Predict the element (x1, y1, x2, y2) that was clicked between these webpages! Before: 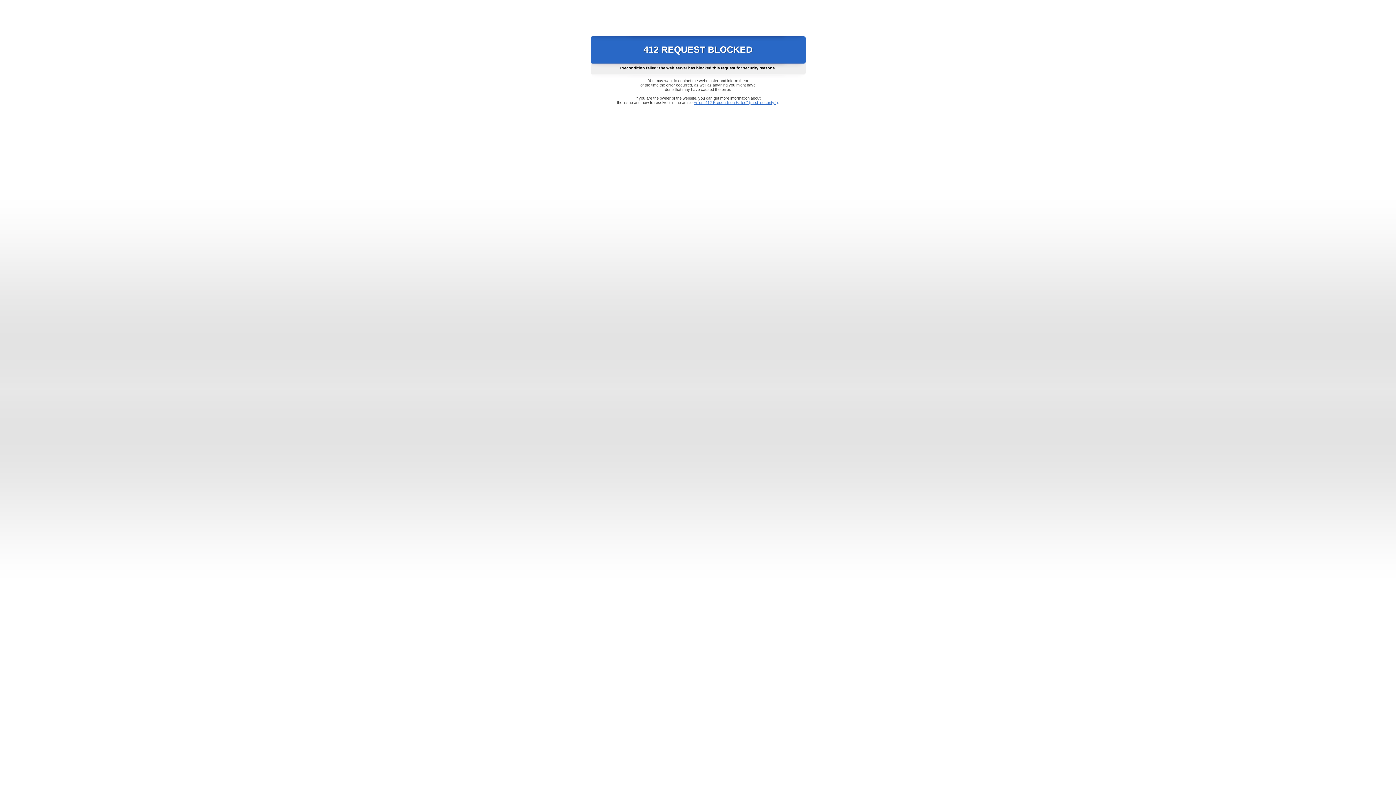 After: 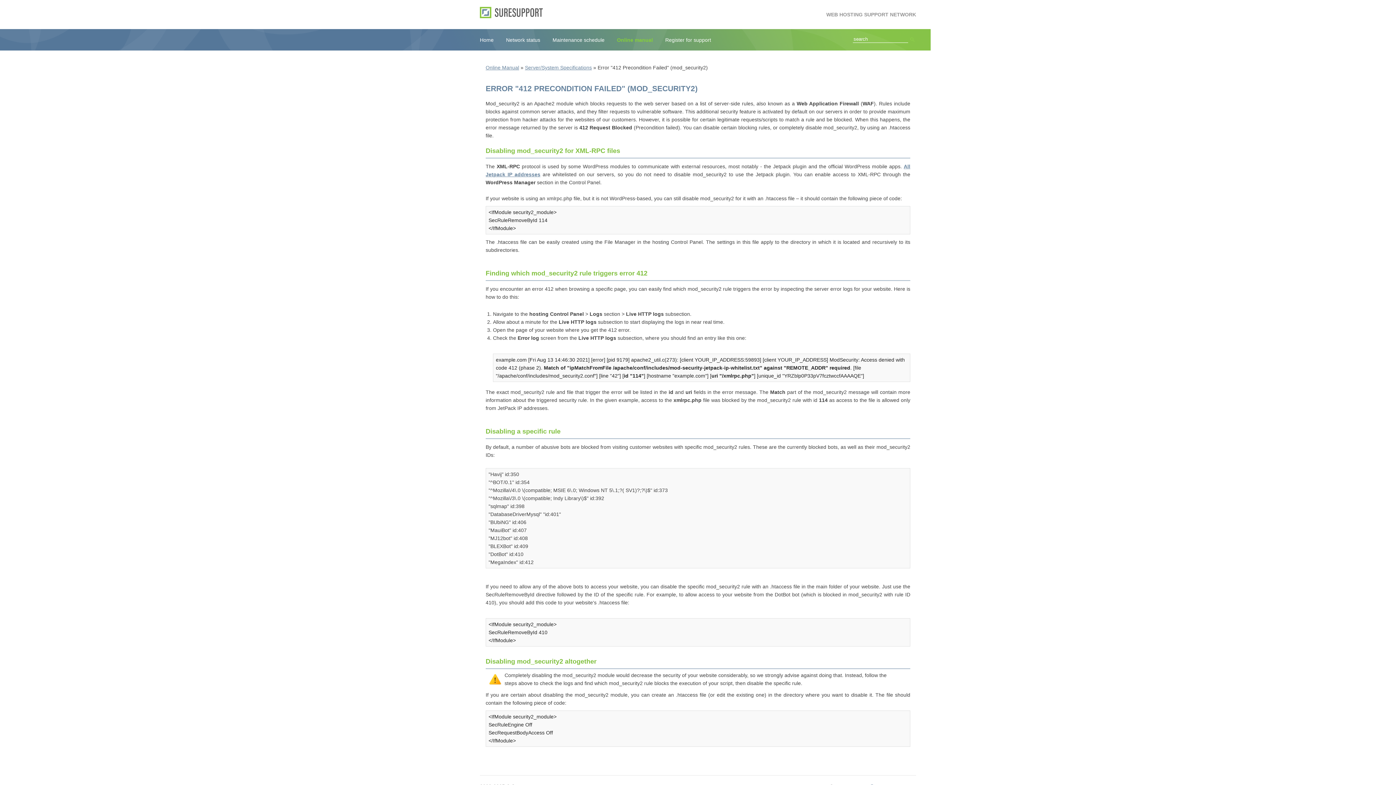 Action: label: Error "412 Precondition Failed" (mod_security2) bbox: (693, 100, 778, 104)